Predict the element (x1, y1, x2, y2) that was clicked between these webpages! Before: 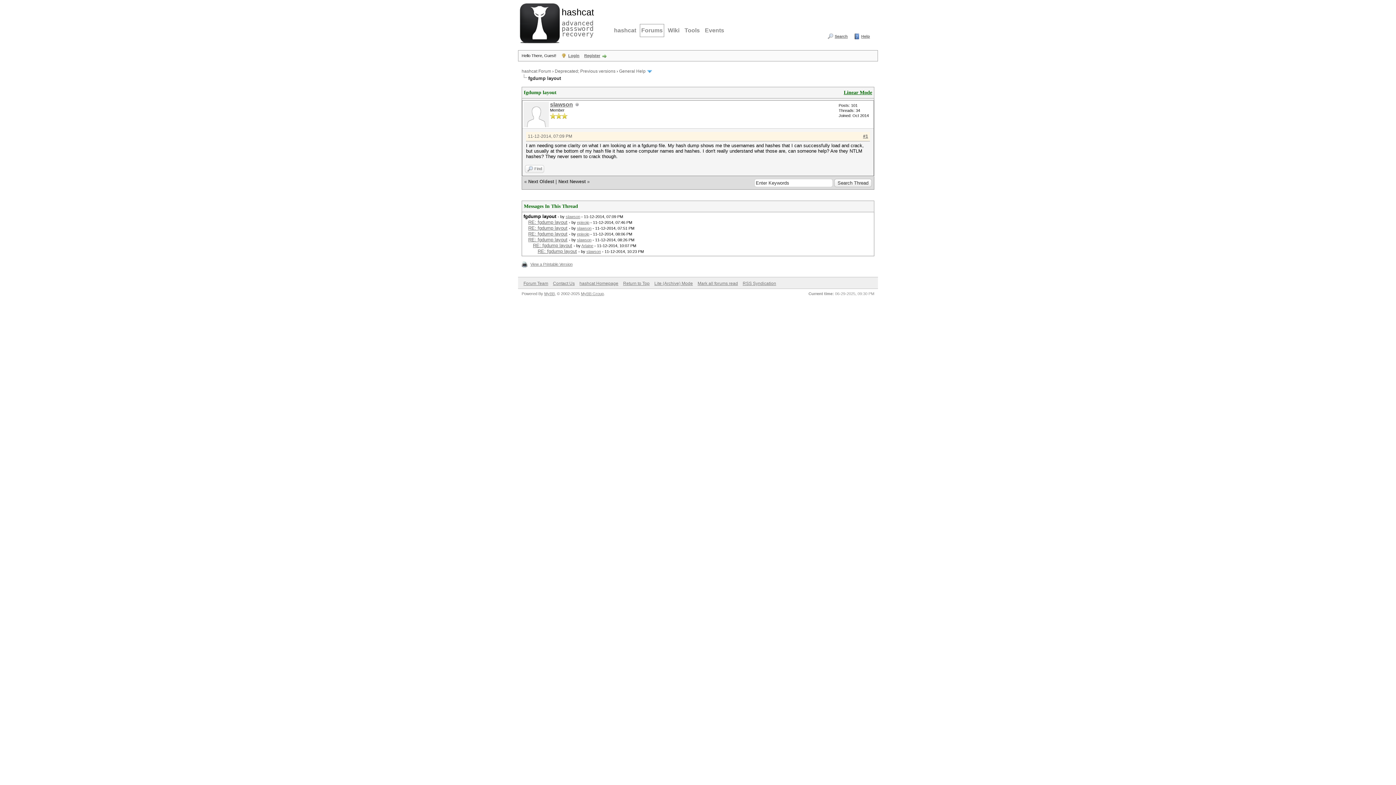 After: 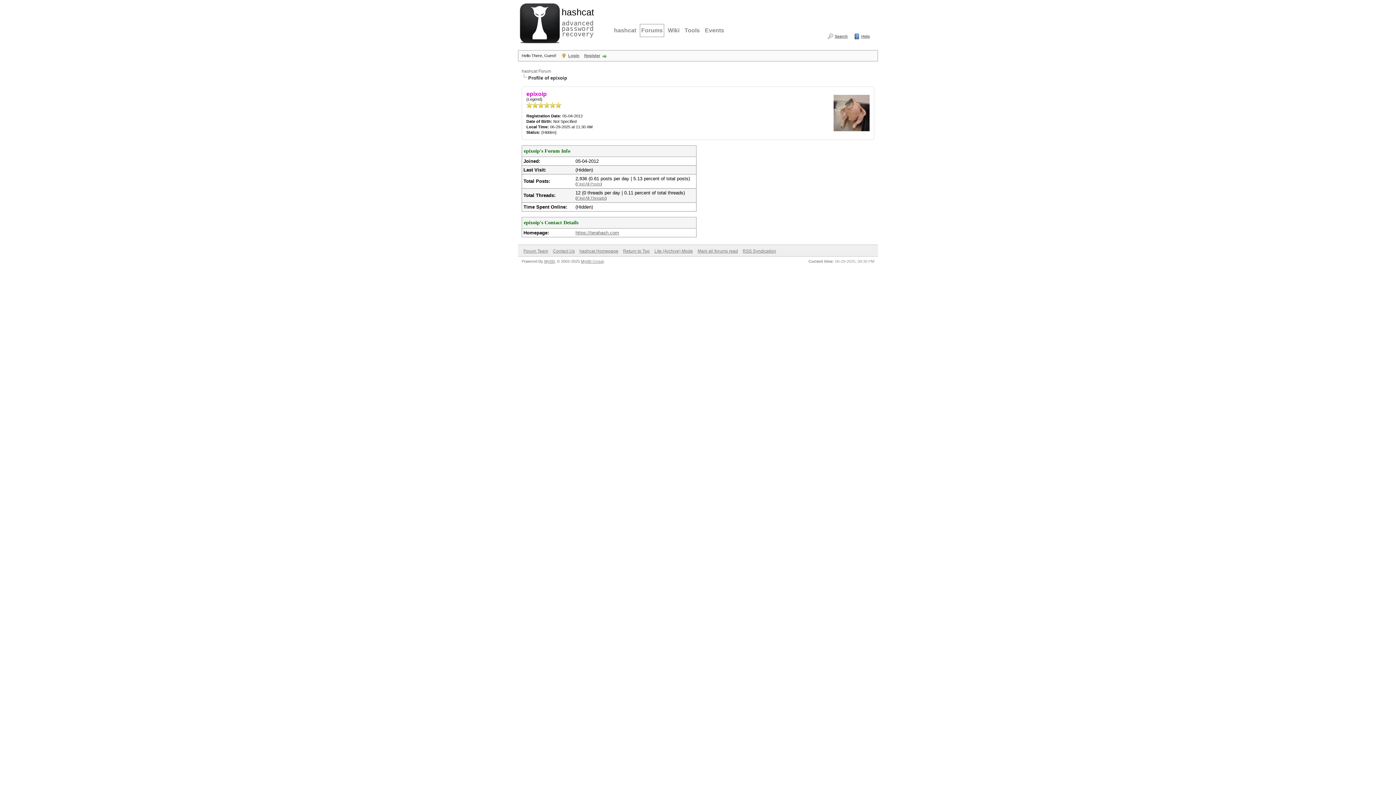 Action: label: epixoip bbox: (577, 220, 589, 224)